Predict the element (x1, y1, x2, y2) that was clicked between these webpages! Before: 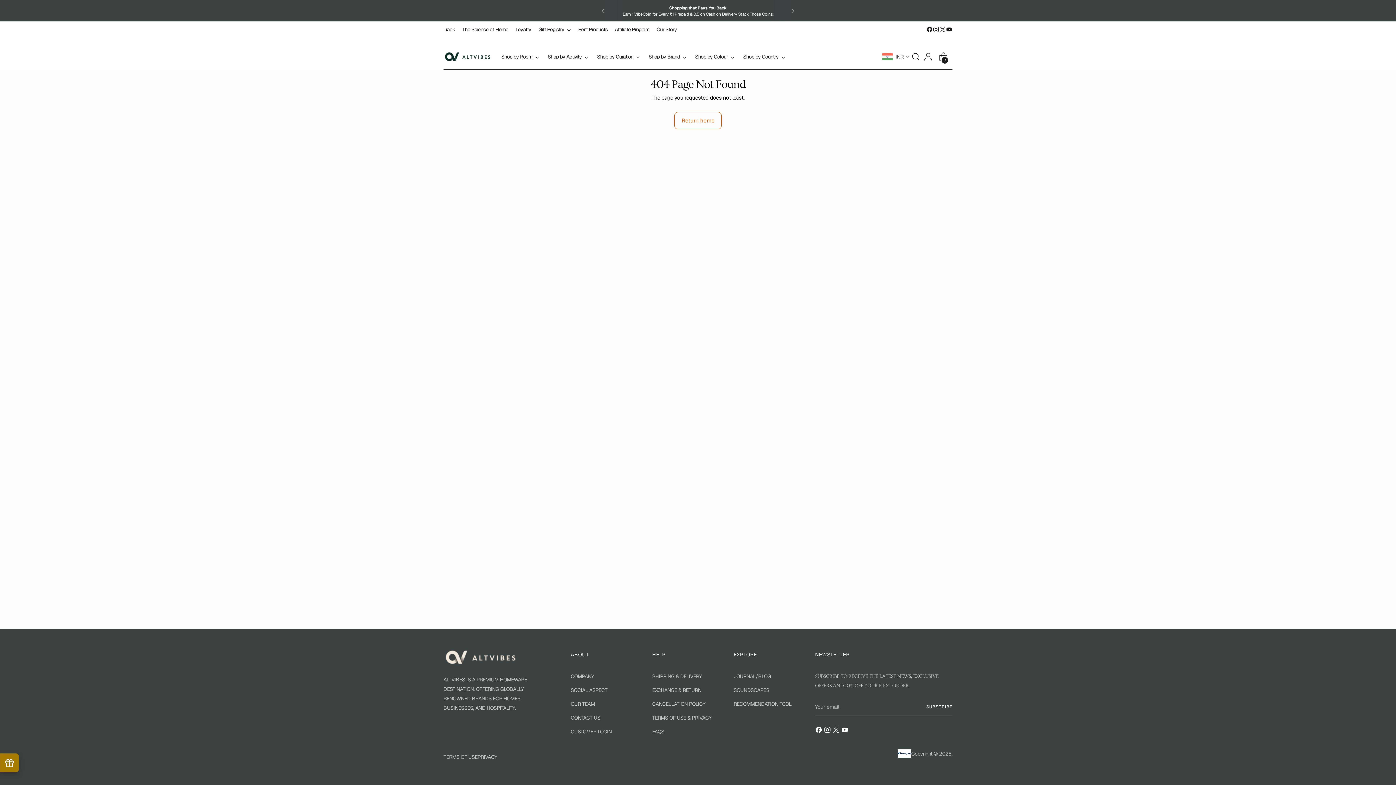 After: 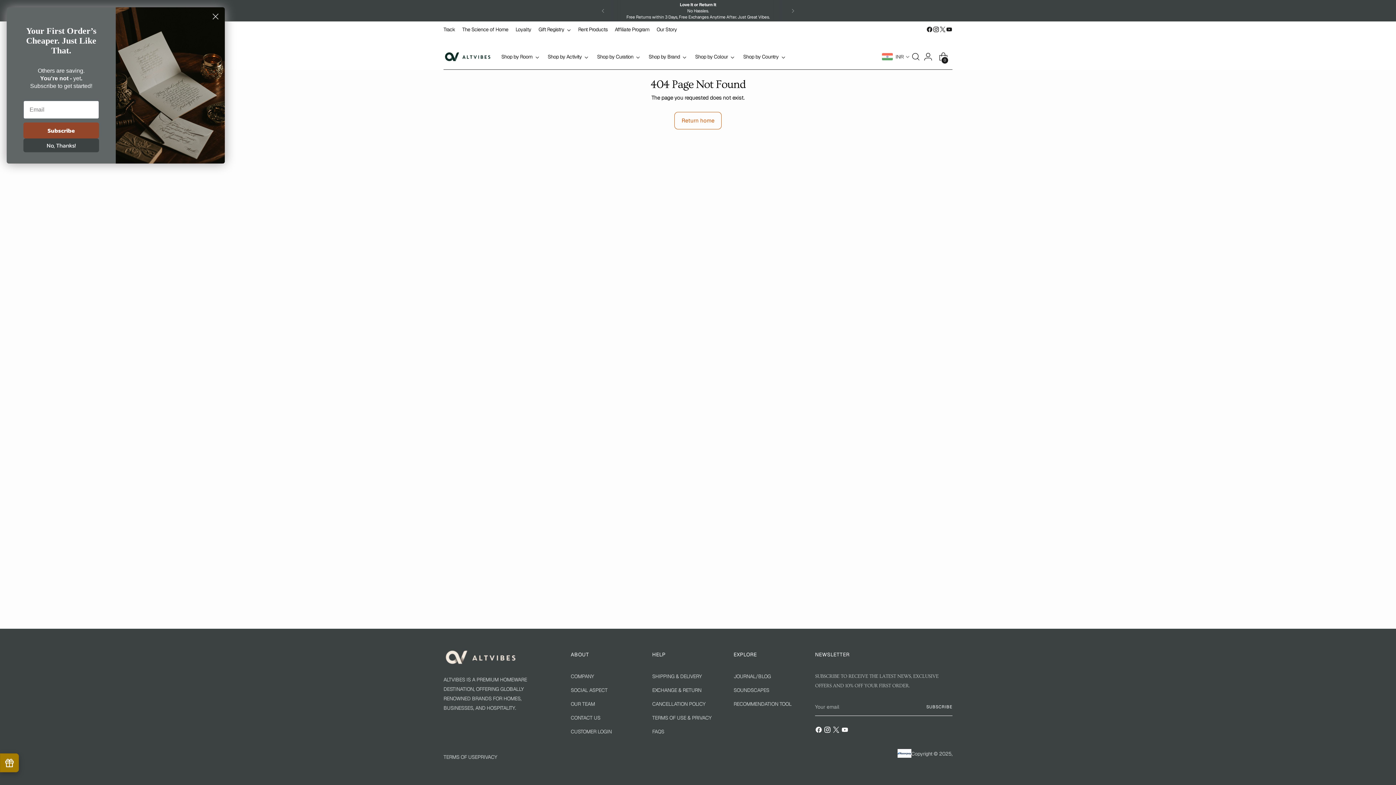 Action: bbox: (939, 26, 946, 32)